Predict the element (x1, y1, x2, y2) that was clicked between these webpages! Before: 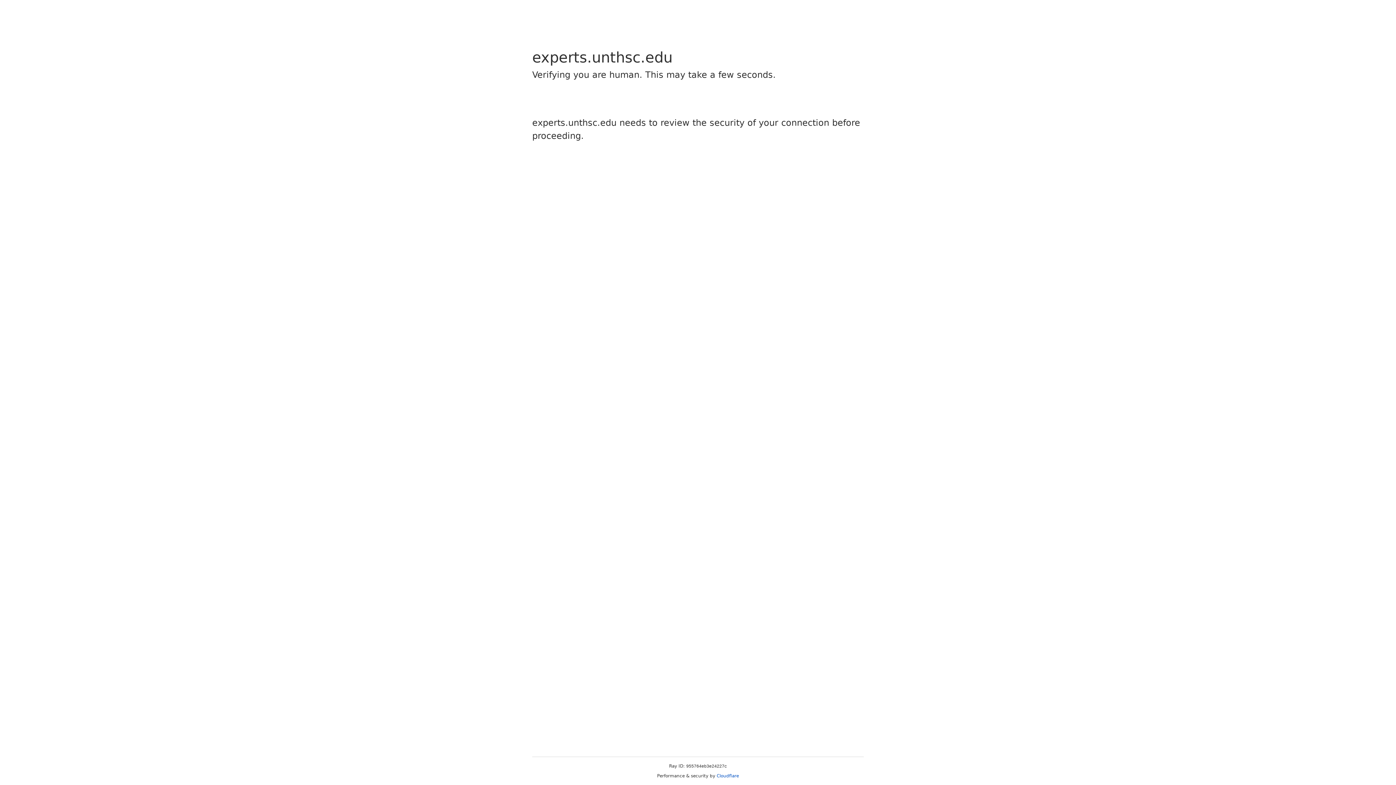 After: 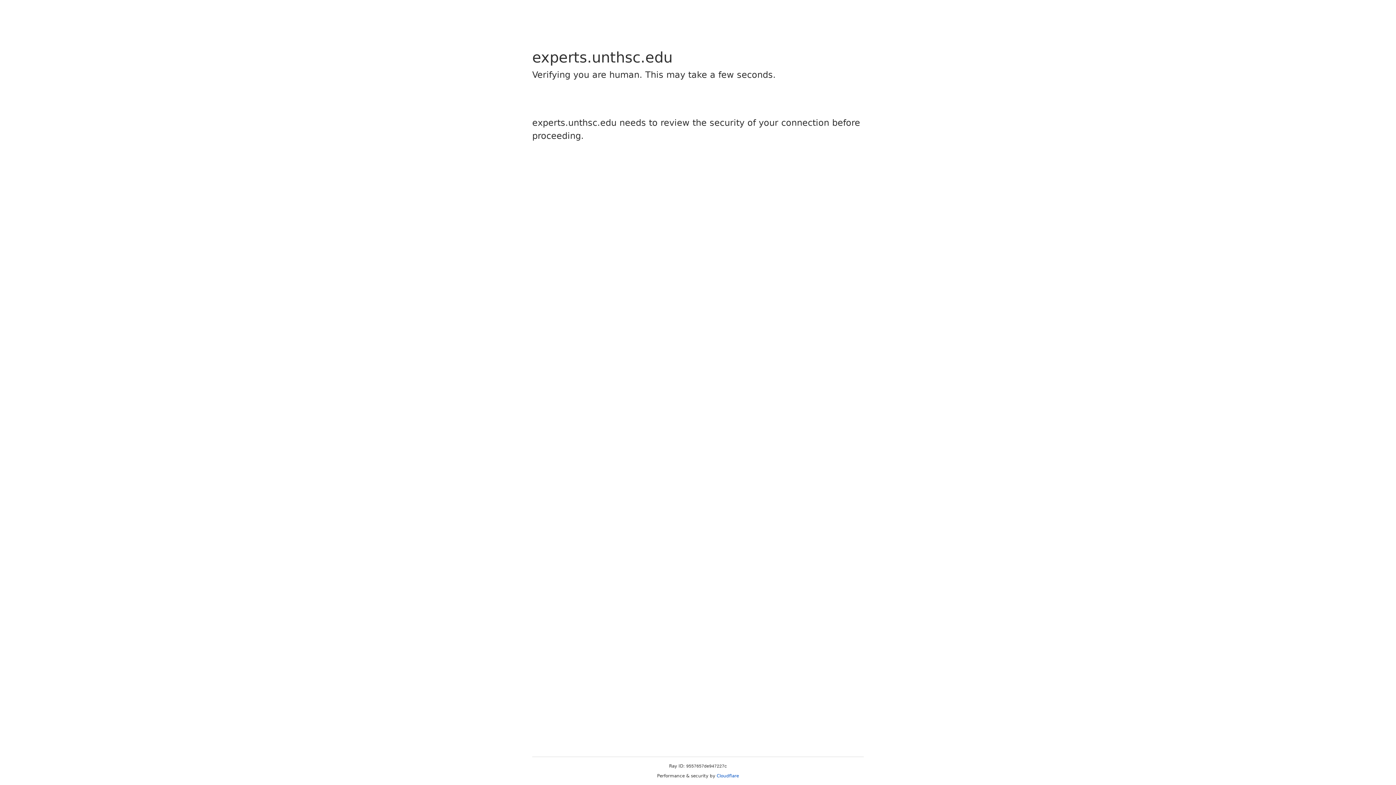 Action: label: Cloudflare bbox: (716, 773, 739, 778)